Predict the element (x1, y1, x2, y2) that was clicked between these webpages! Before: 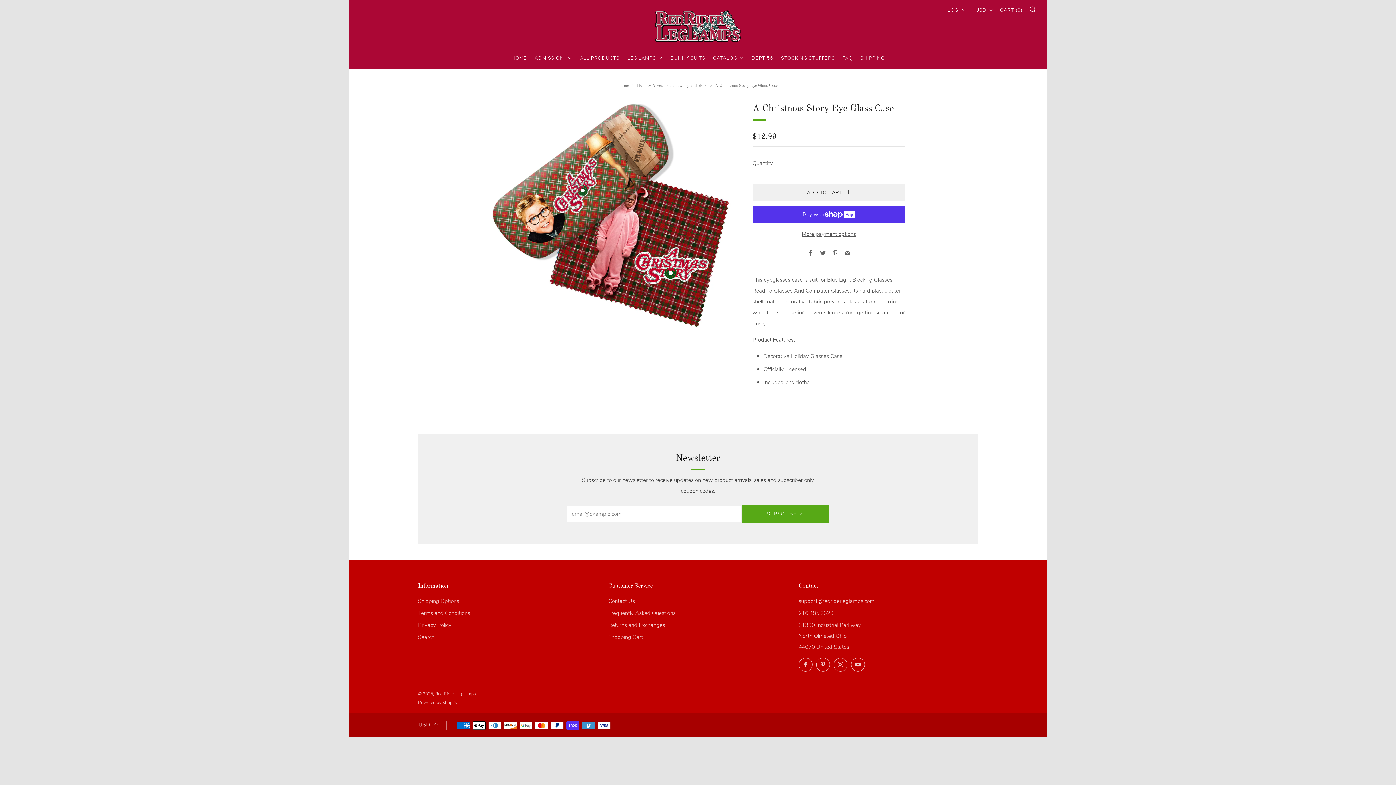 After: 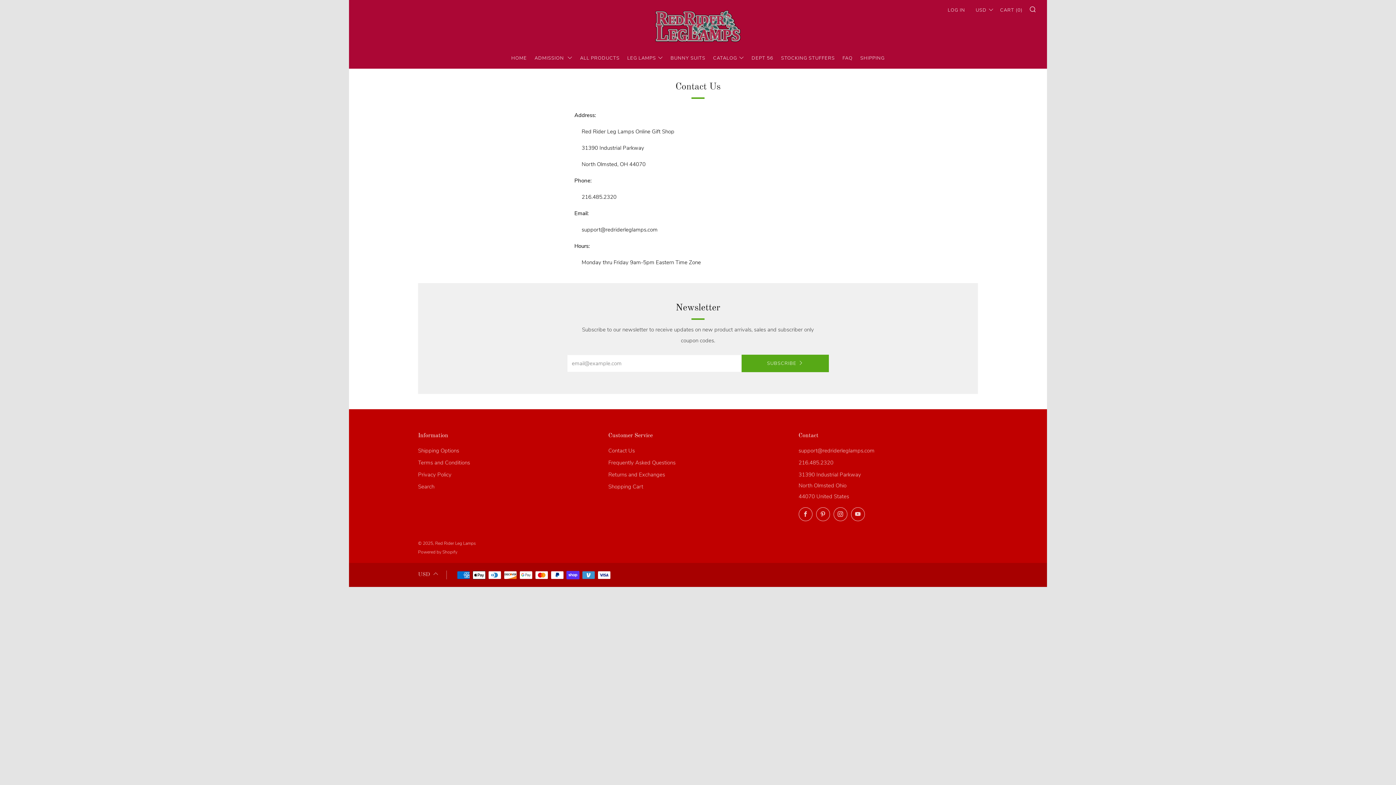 Action: label: Contact Us bbox: (608, 597, 635, 605)